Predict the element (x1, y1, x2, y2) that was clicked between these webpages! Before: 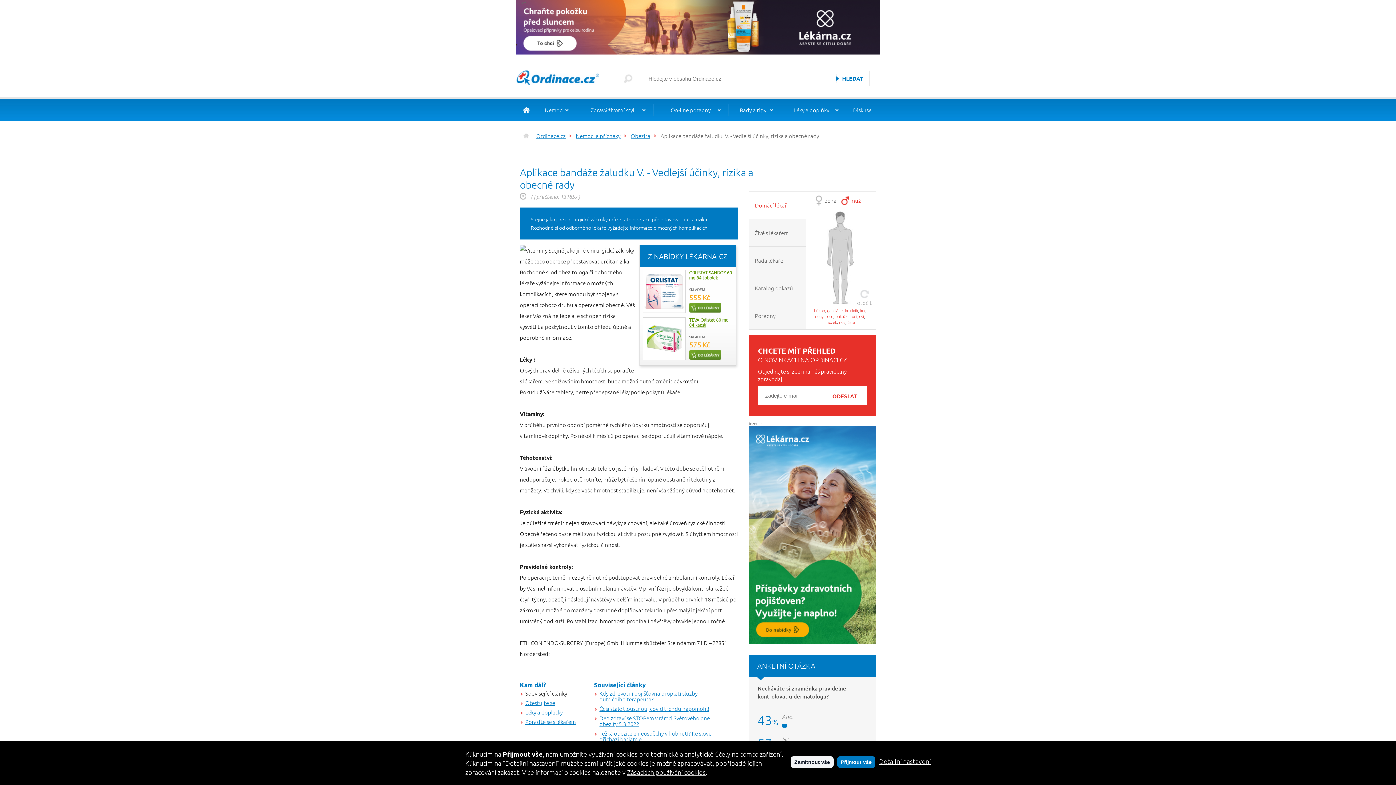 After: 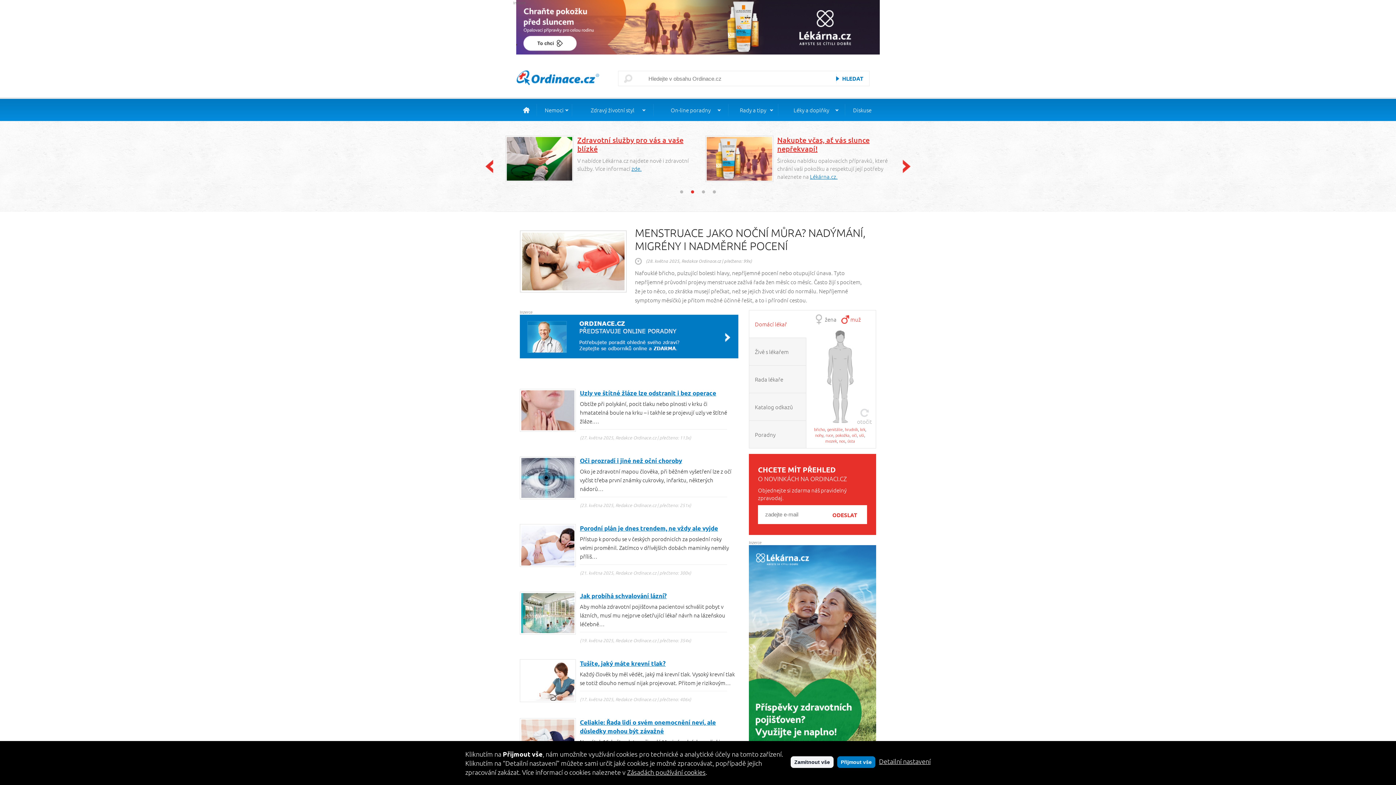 Action: bbox: (516, 78, 600, 86)